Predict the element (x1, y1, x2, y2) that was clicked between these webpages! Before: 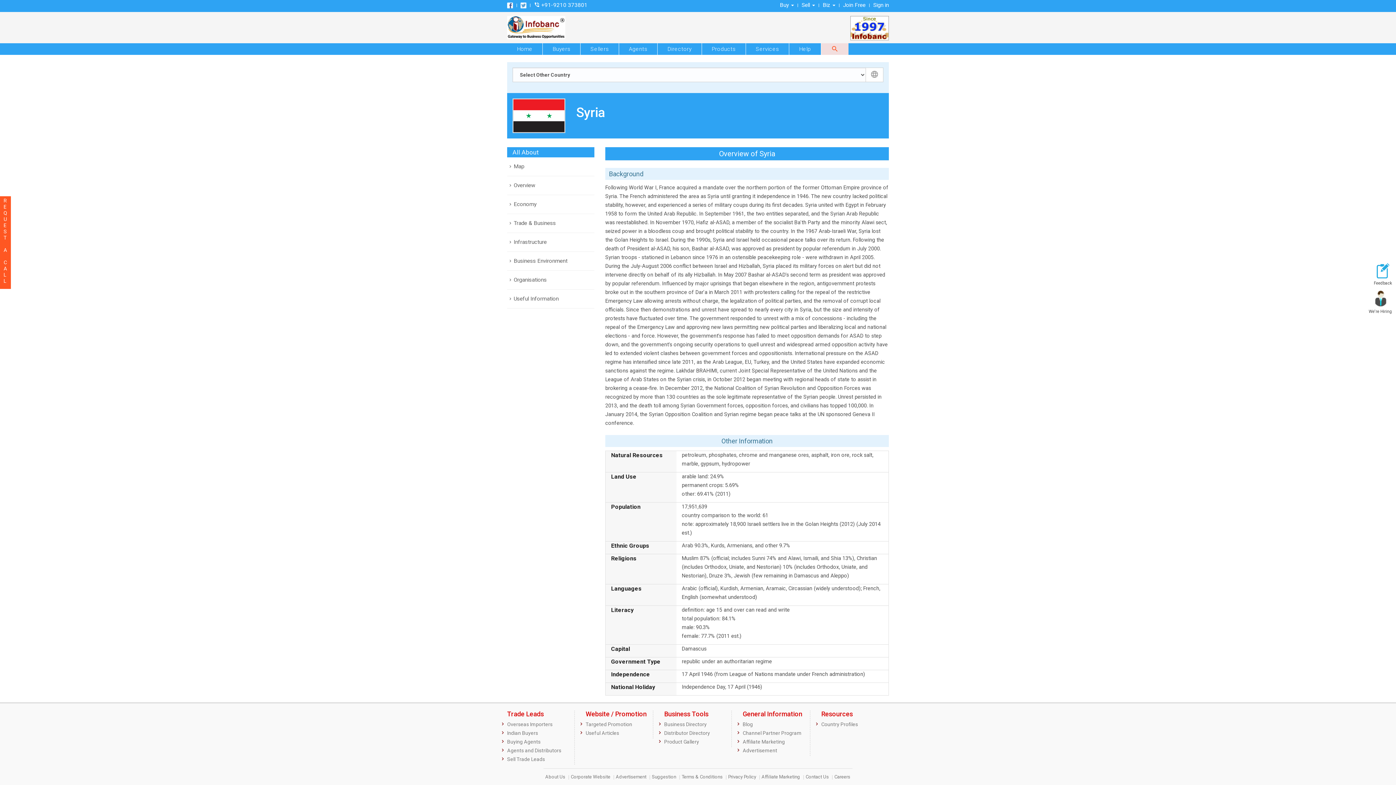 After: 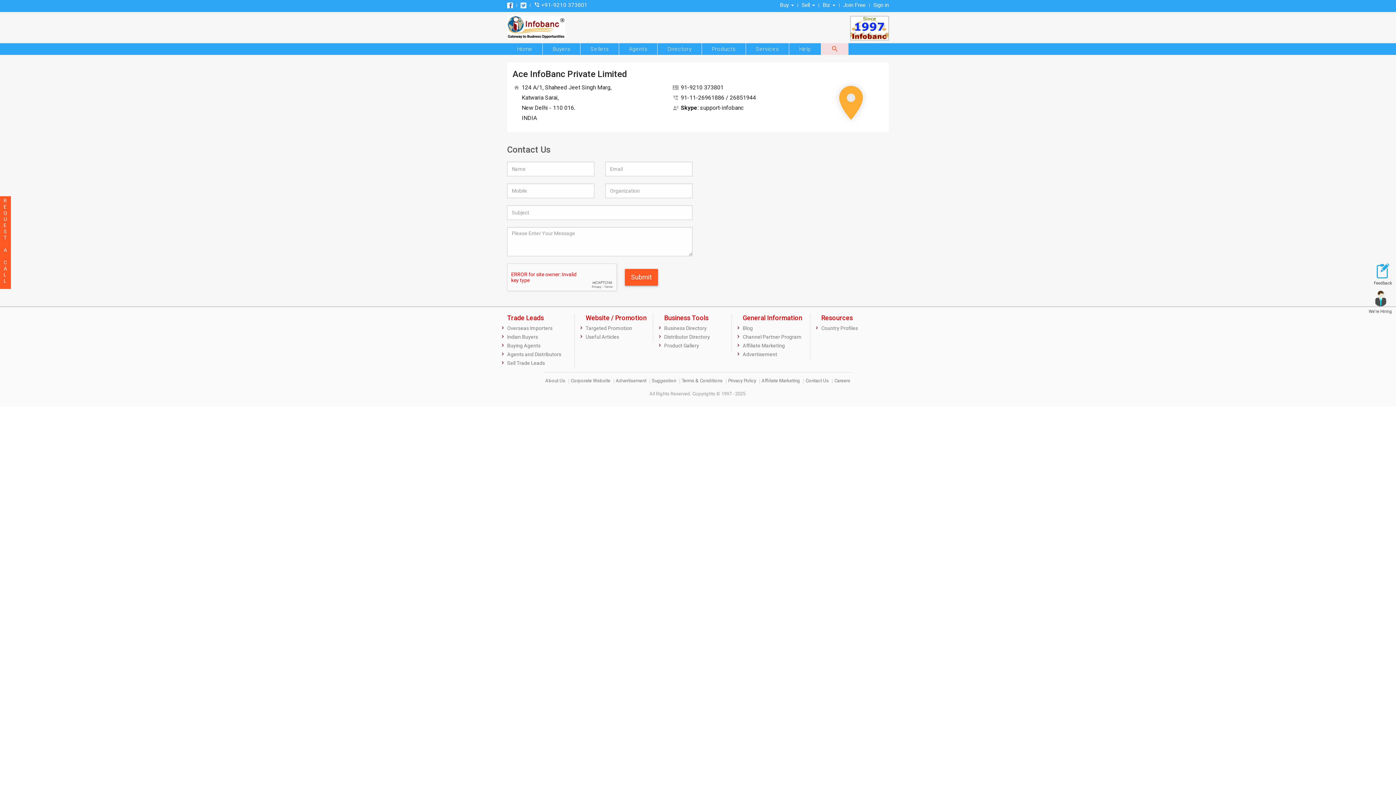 Action: bbox: (534, -1, 587, 11) label: phone_in_talk +91-9210 373801